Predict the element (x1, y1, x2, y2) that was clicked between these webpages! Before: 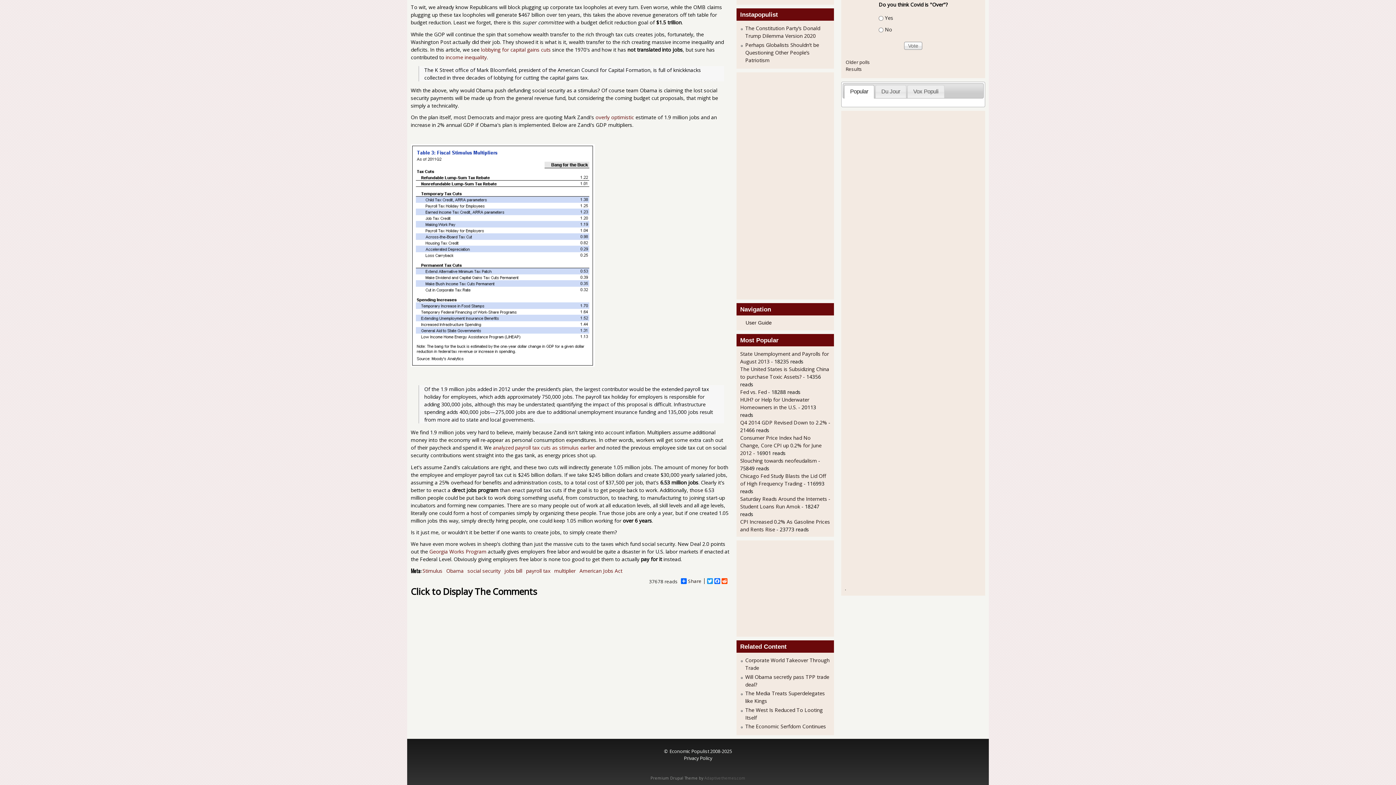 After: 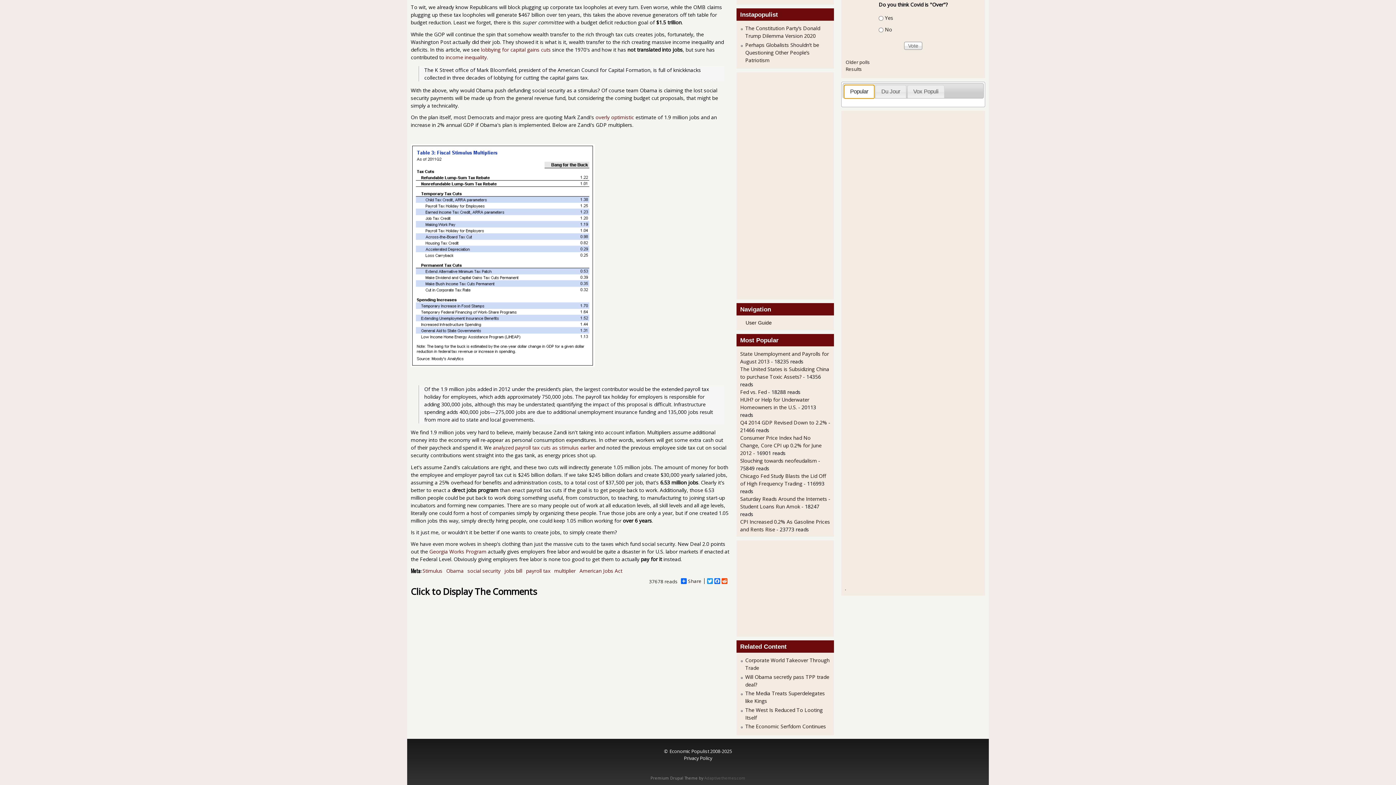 Action: bbox: (844, 85, 874, 98) label: Popular